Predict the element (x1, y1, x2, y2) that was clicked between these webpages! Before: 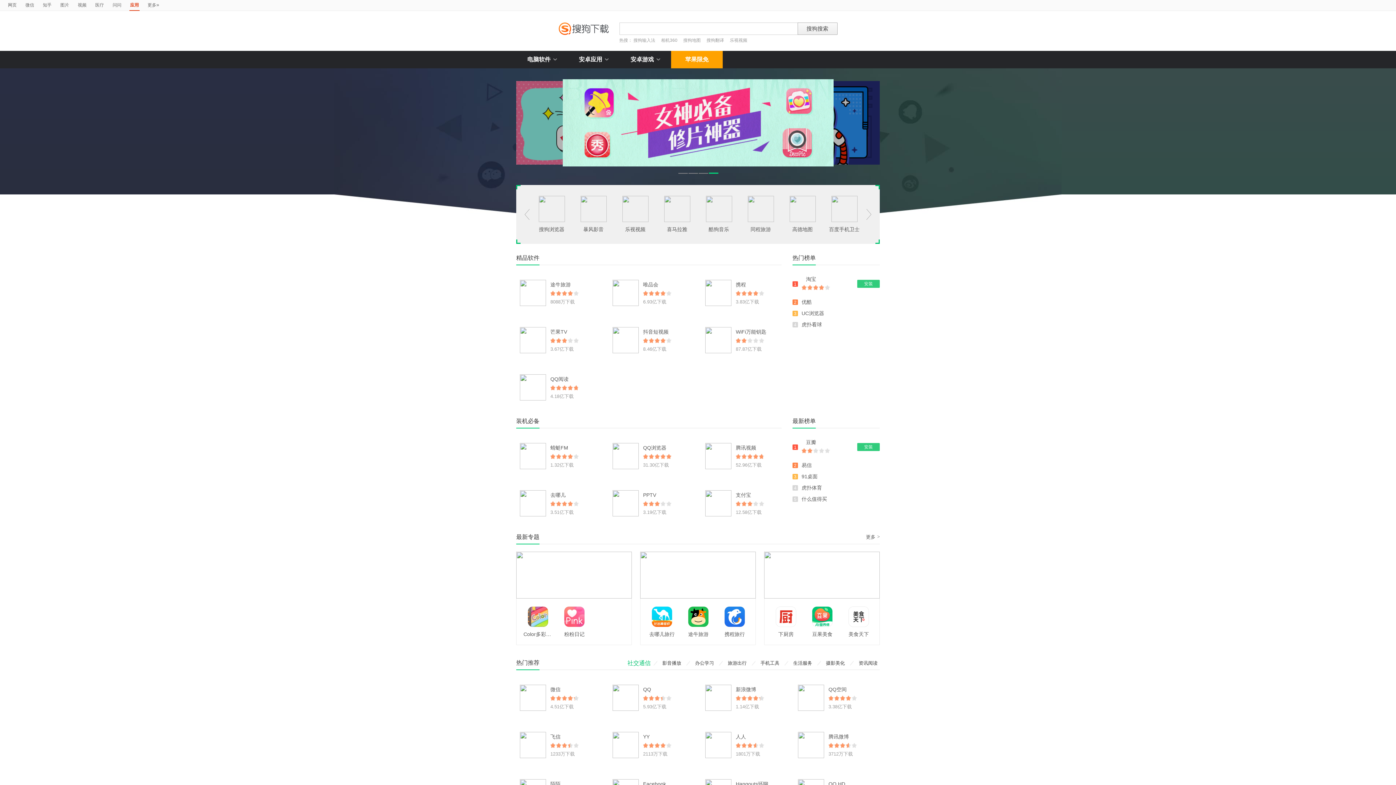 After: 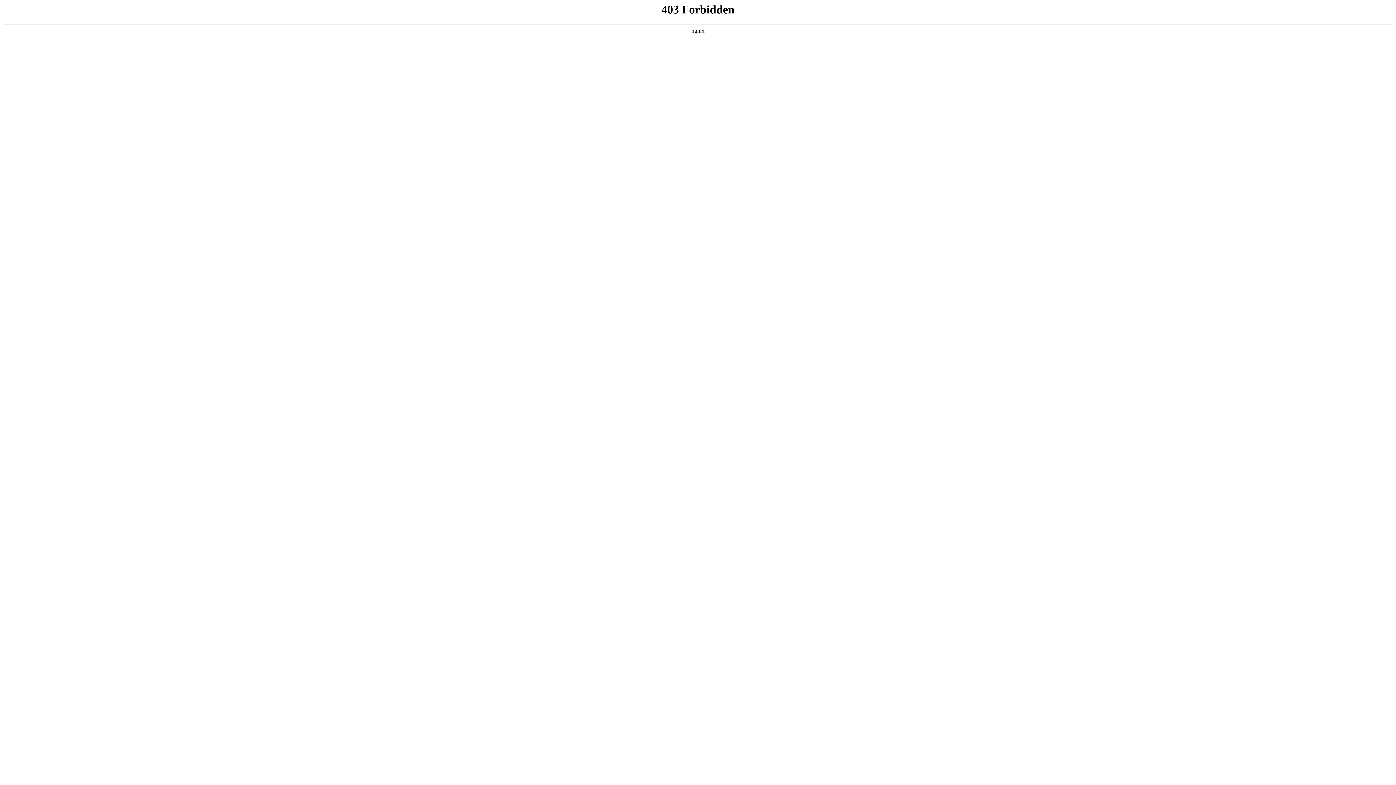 Action: label: 优酷 bbox: (801, 299, 812, 305)